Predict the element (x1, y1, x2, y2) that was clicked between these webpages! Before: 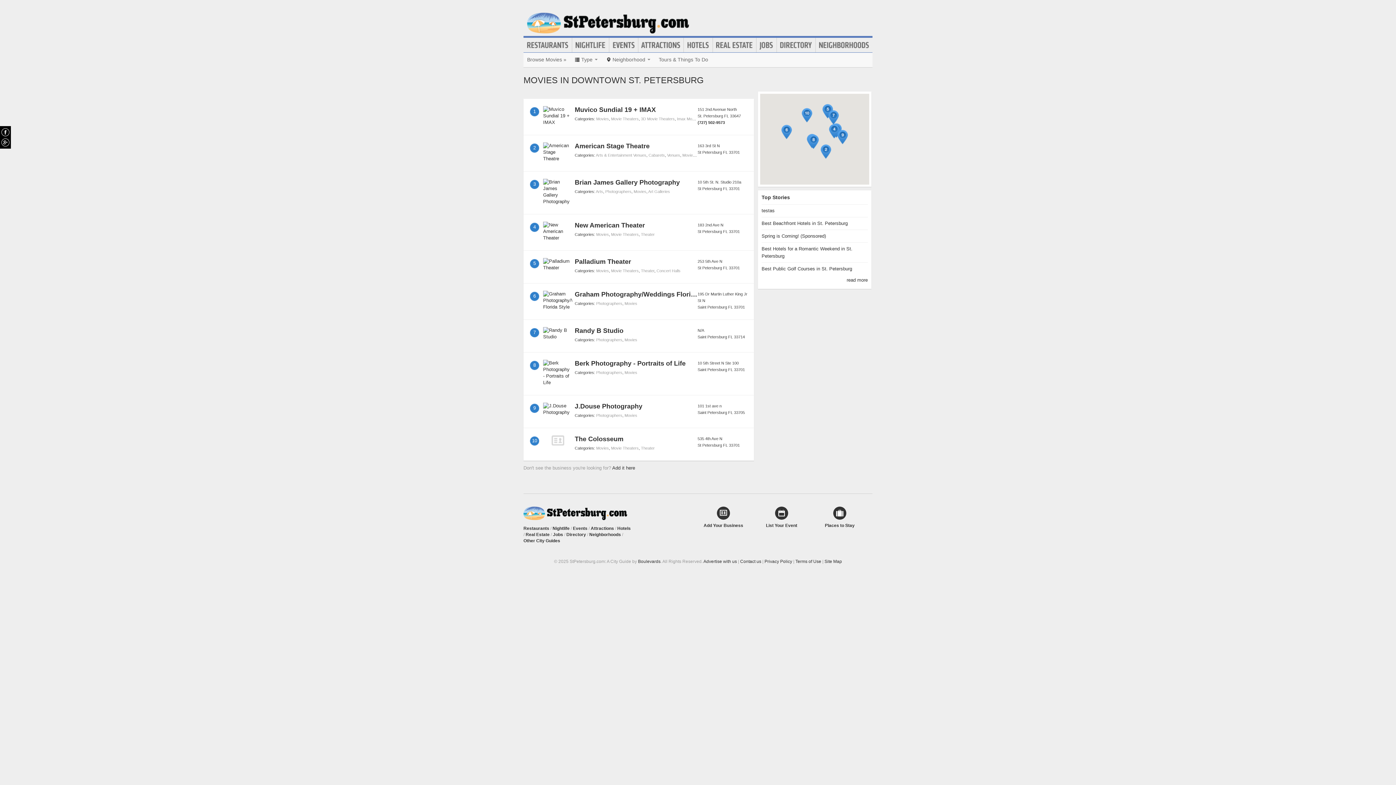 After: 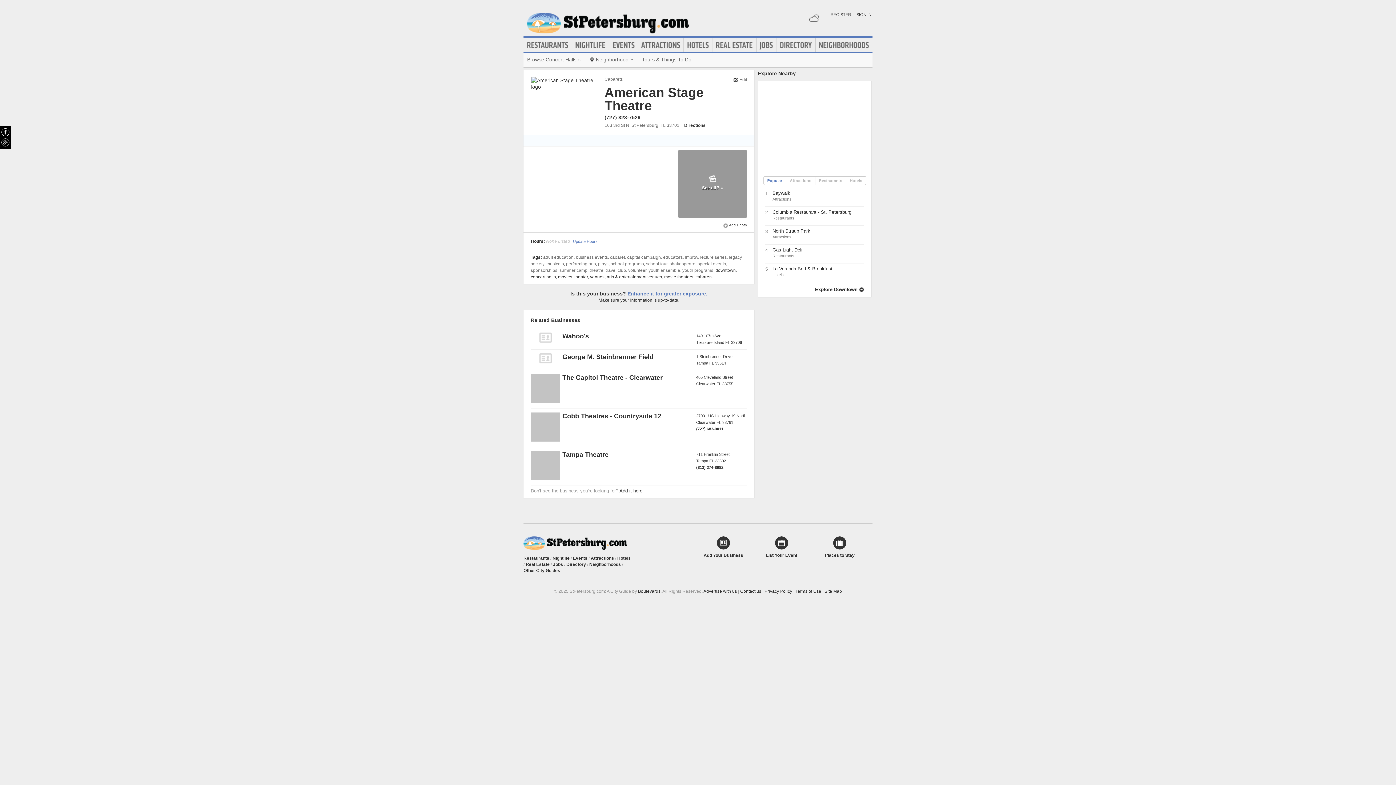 Action: bbox: (820, 144, 831, 159)